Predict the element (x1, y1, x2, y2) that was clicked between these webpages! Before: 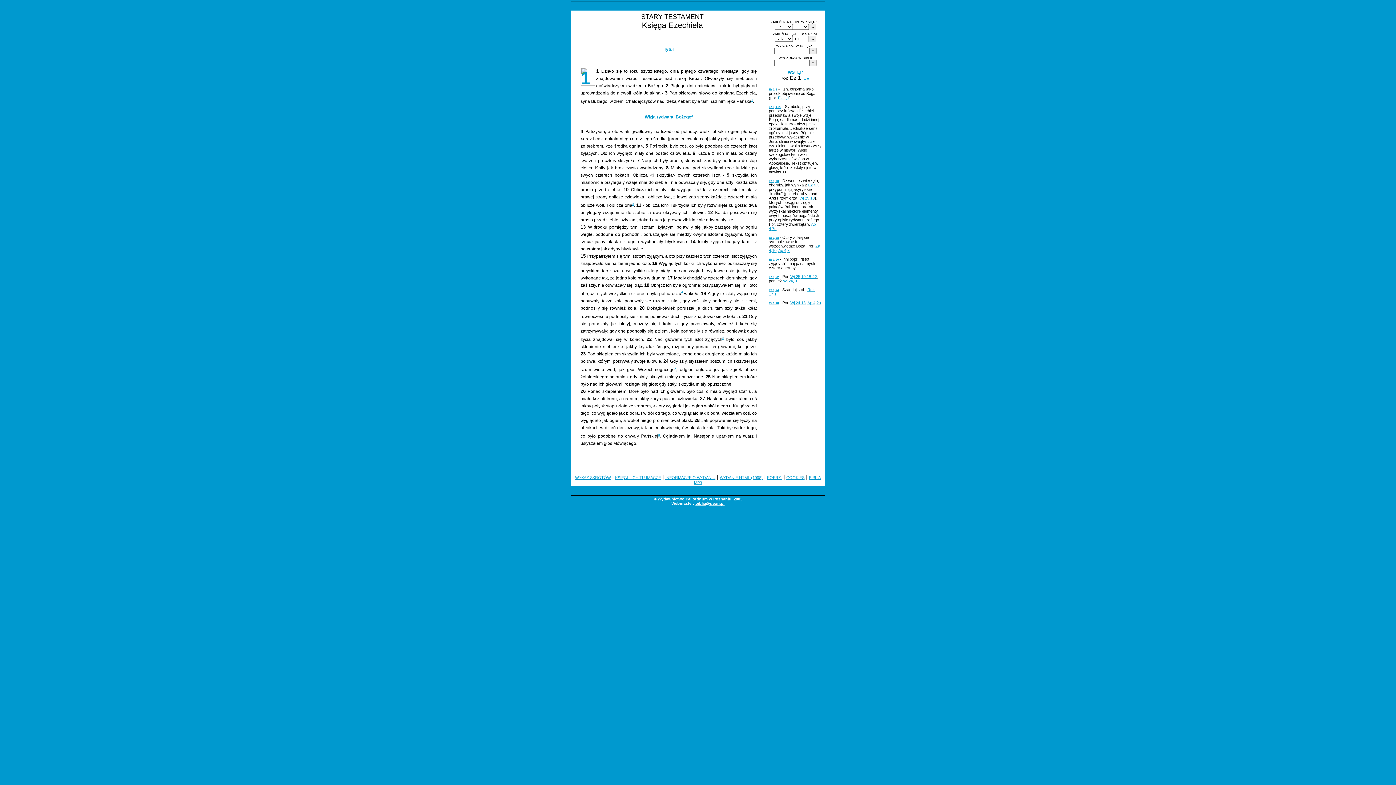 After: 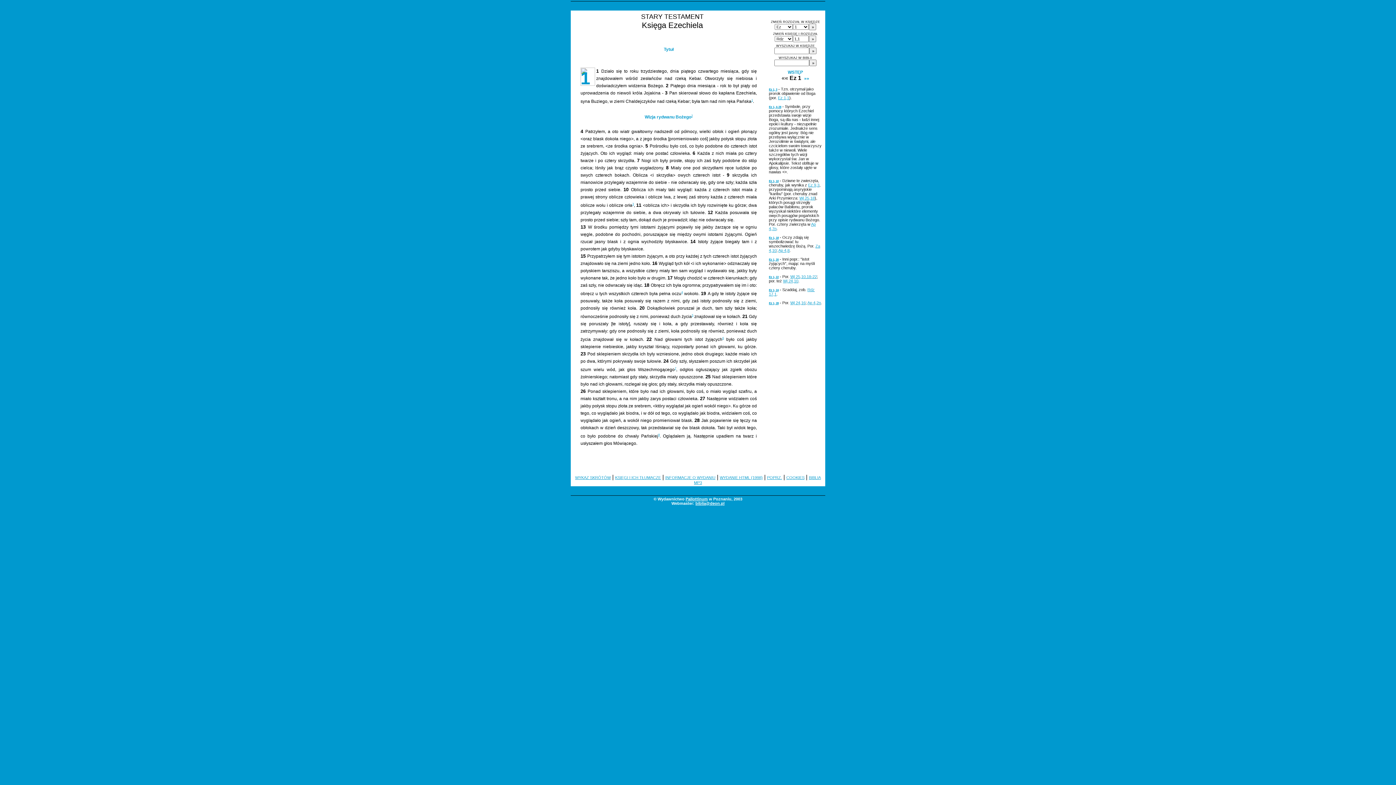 Action: label: 6 bbox: (722, 336, 723, 340)